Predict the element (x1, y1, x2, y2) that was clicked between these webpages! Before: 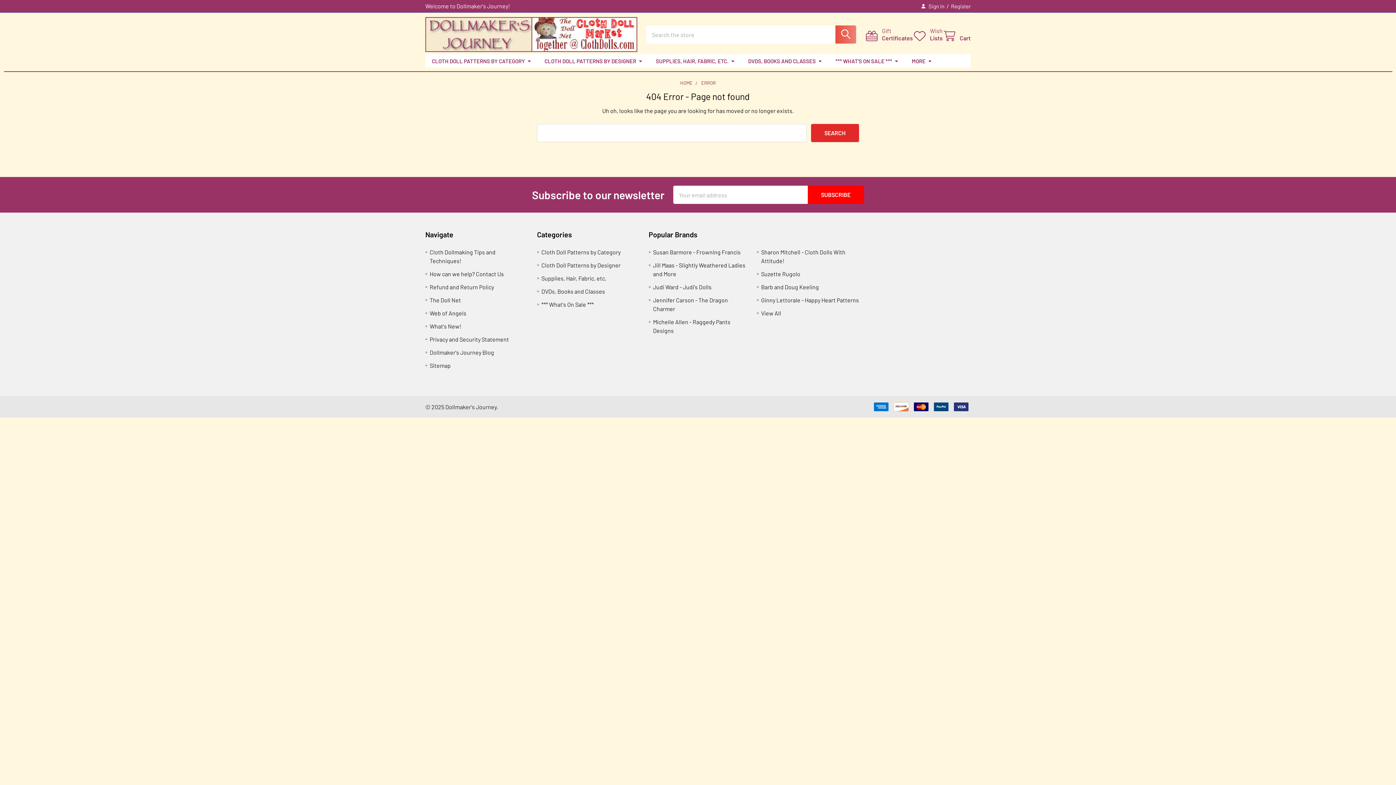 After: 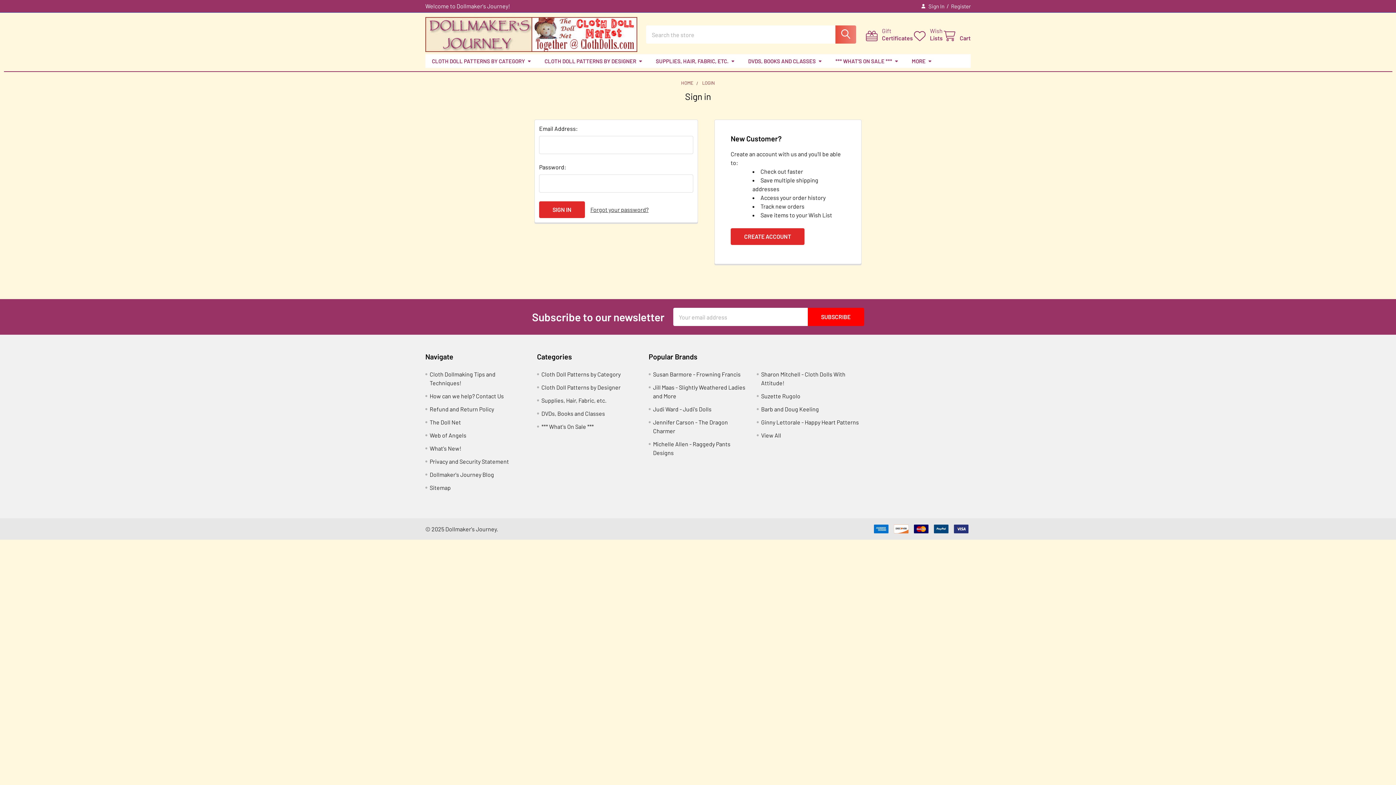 Action: bbox: (917, 0, 949, 12) label: Sign In